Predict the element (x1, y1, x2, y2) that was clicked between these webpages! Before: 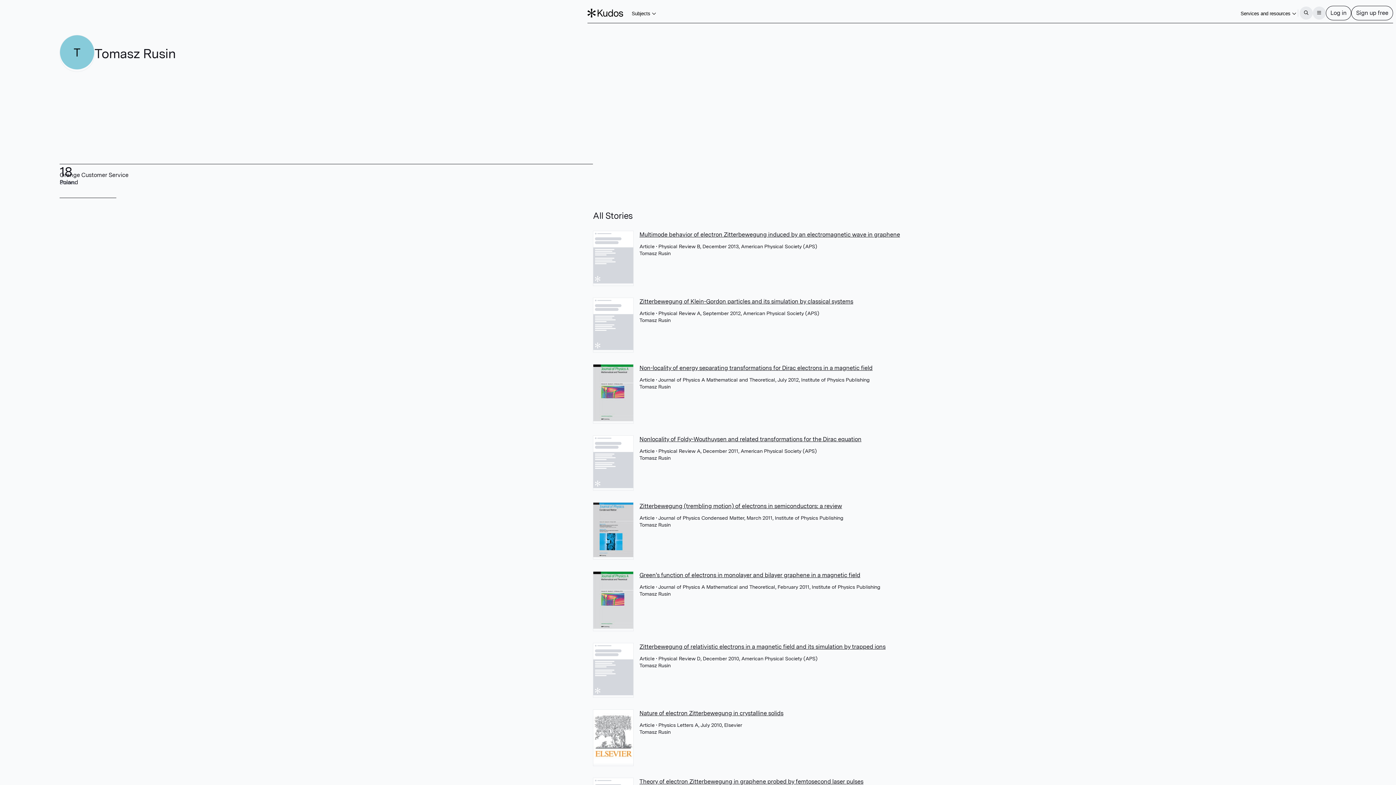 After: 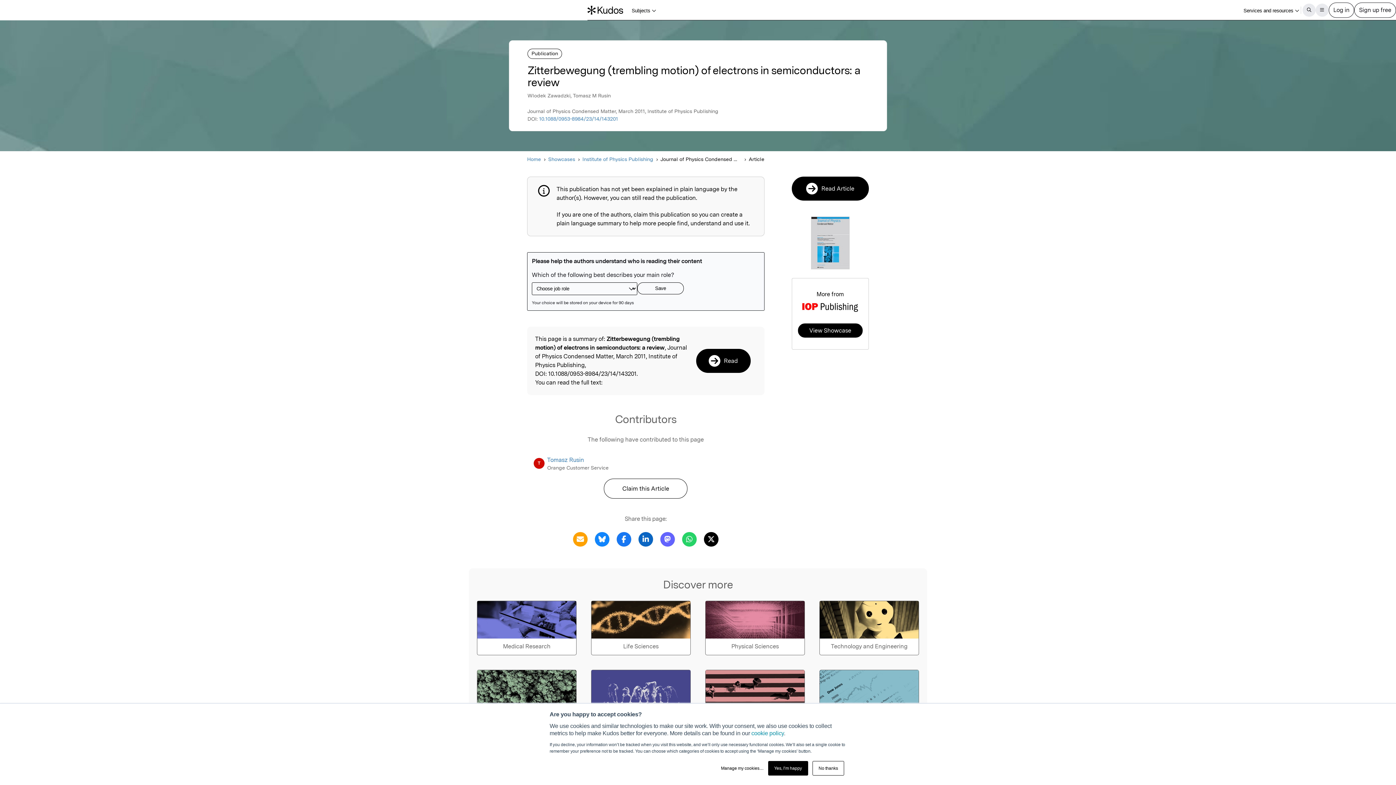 Action: bbox: (639, 502, 842, 509) label: Zitterbewegung (trembling motion) of electrons in semiconductors: a review